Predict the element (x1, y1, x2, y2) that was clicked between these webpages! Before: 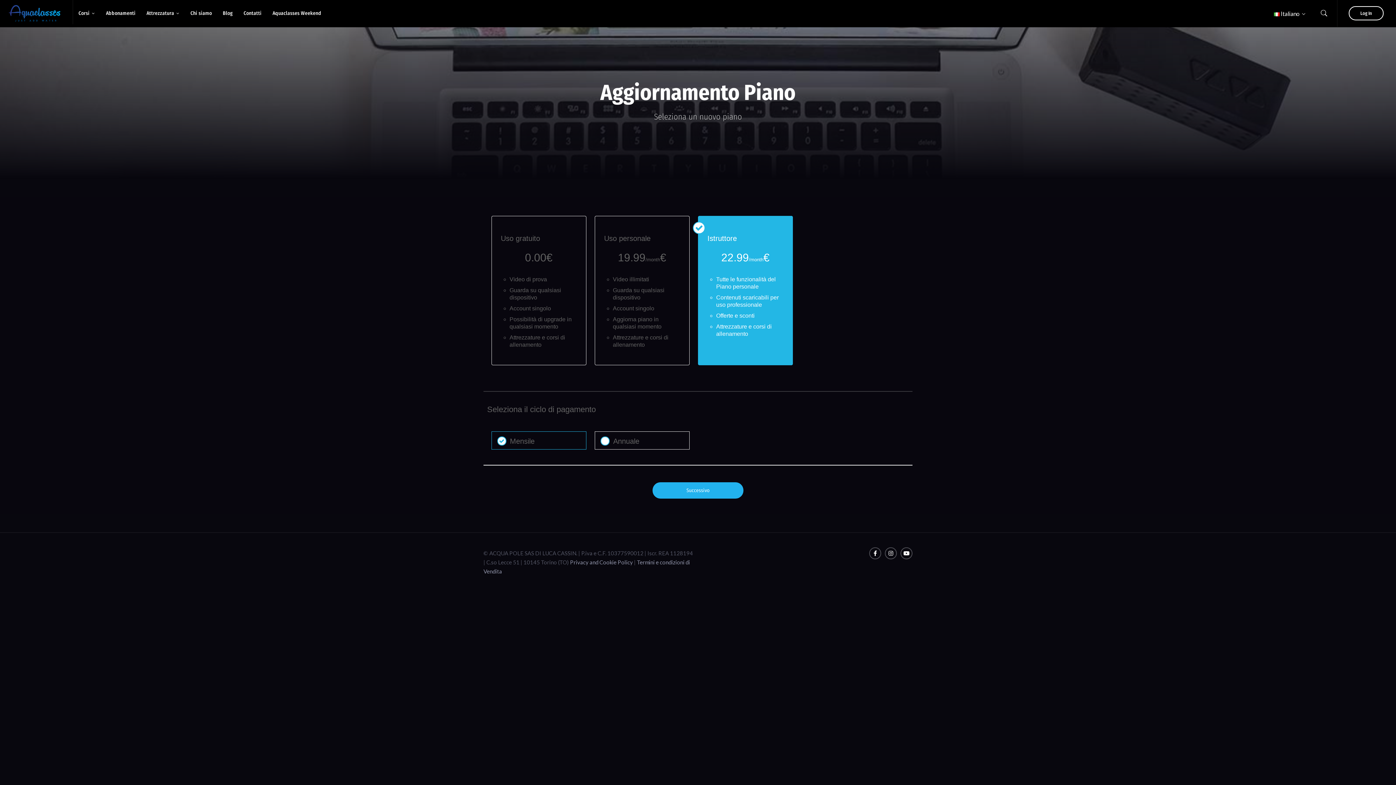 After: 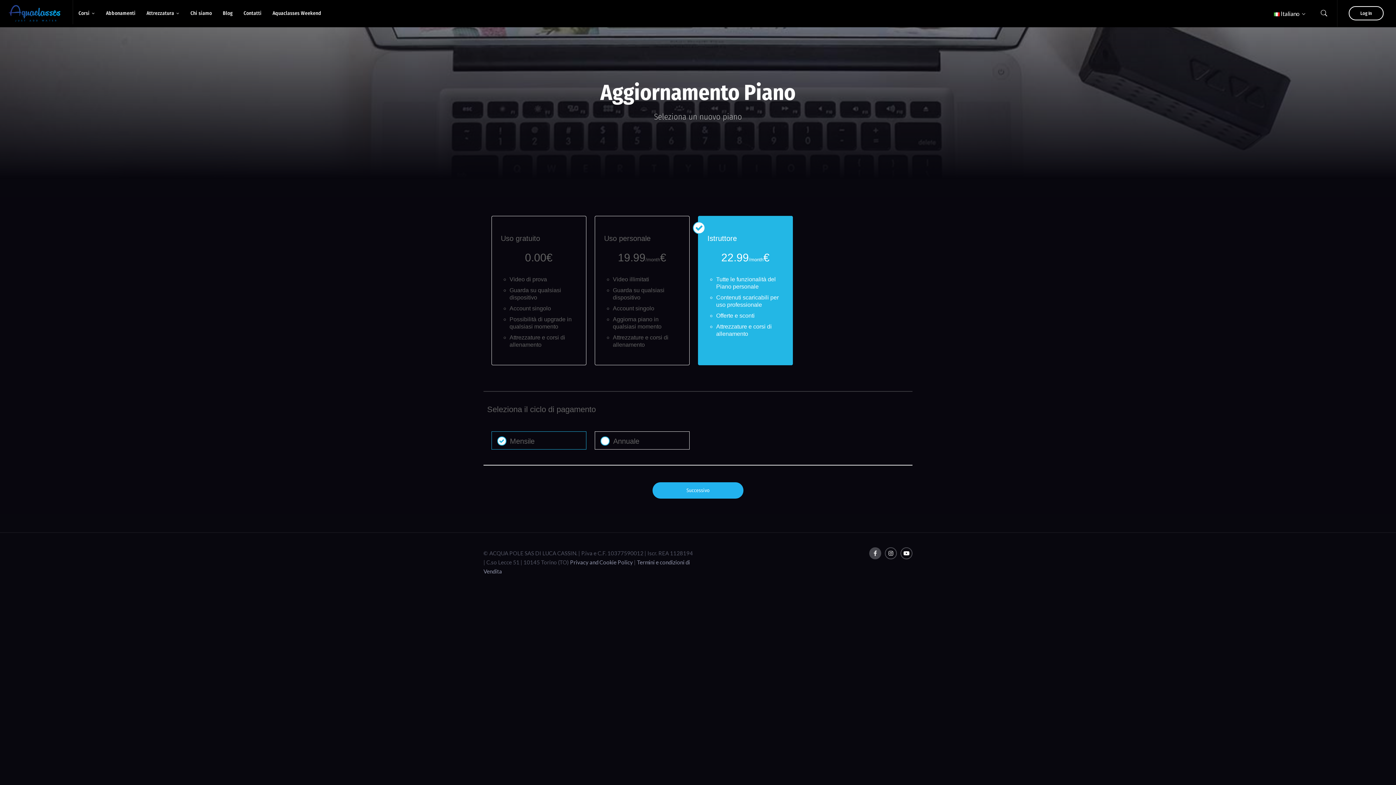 Action: label: Facebook-f bbox: (869, 547, 881, 559)